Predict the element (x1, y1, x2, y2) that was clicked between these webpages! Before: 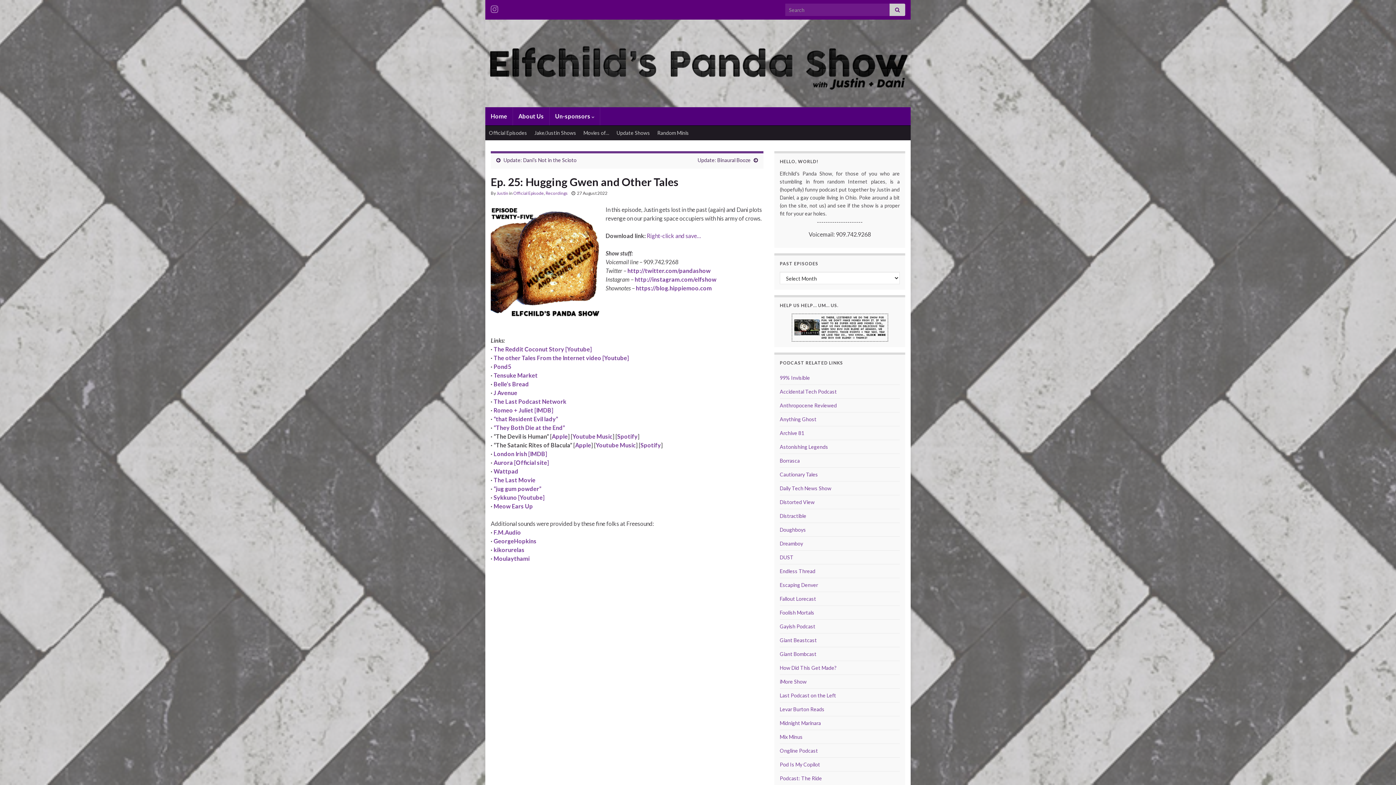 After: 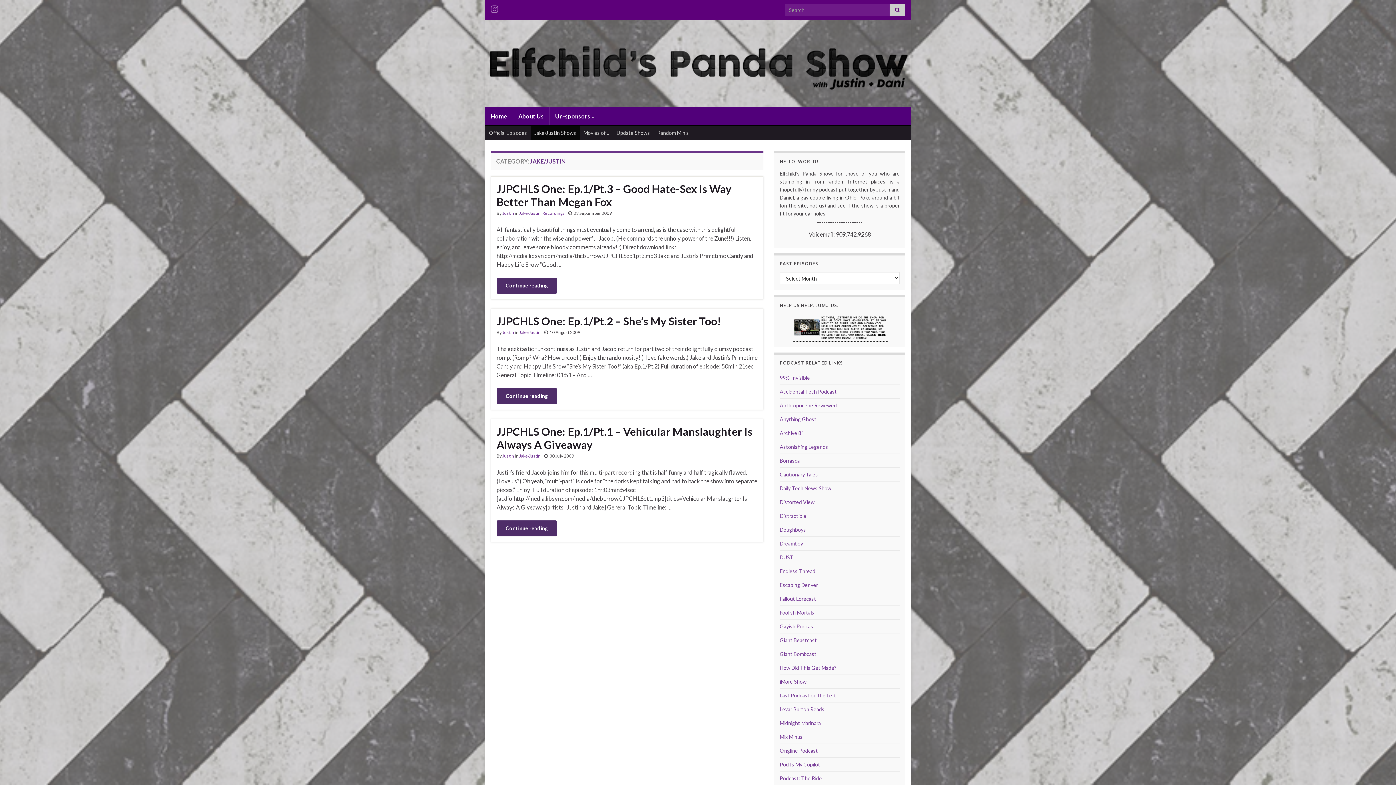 Action: bbox: (530, 125, 580, 140) label: Jake/Justin Shows